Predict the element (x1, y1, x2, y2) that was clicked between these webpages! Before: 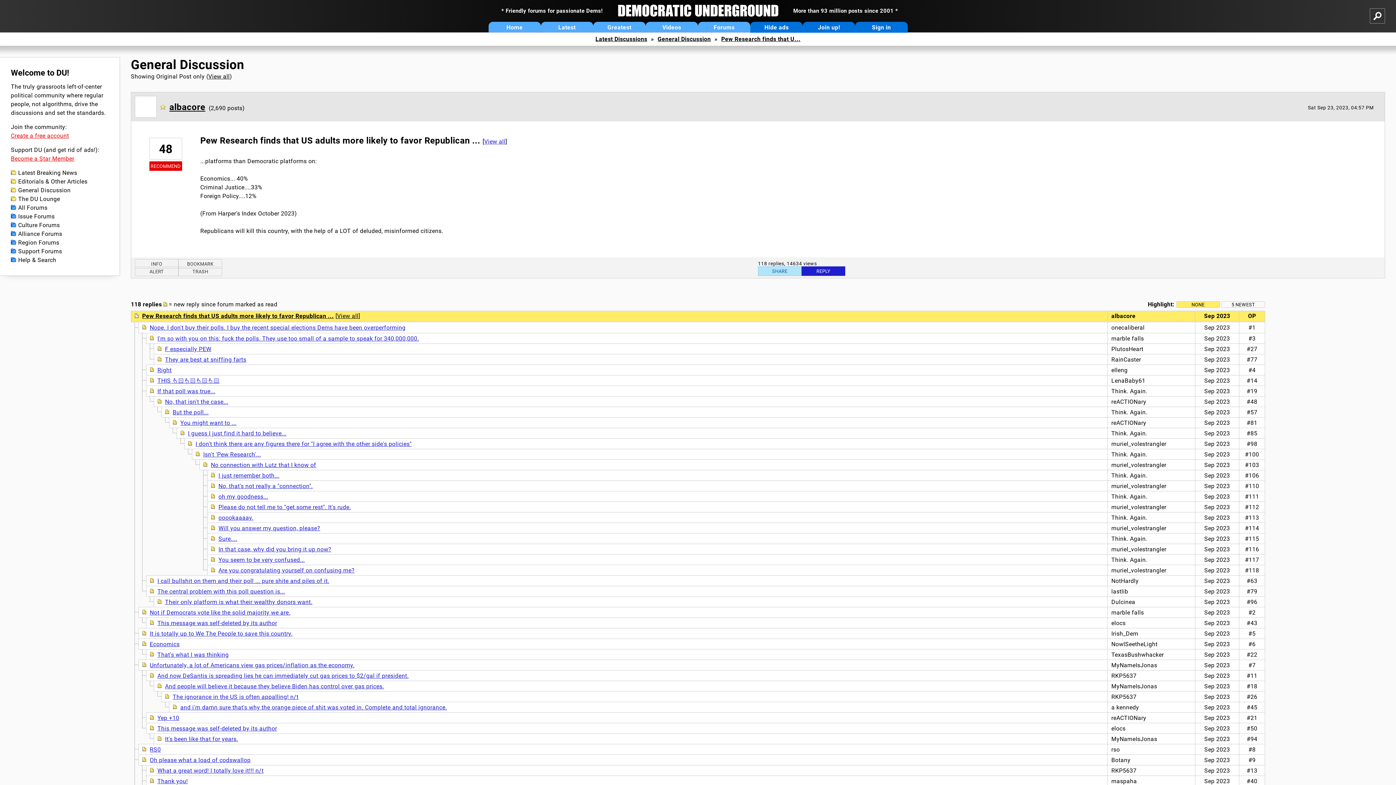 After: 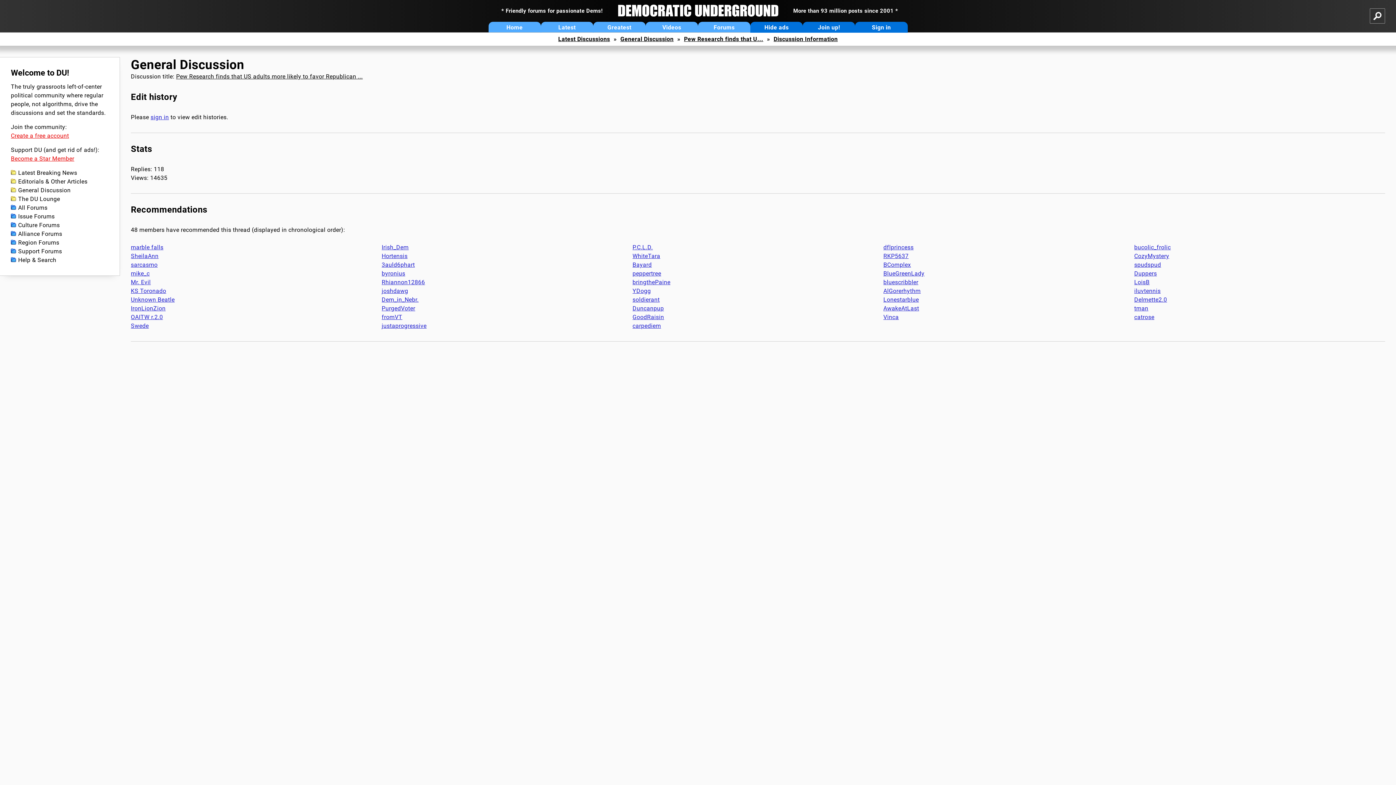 Action: label: 48 bbox: (149, 137, 182, 159)